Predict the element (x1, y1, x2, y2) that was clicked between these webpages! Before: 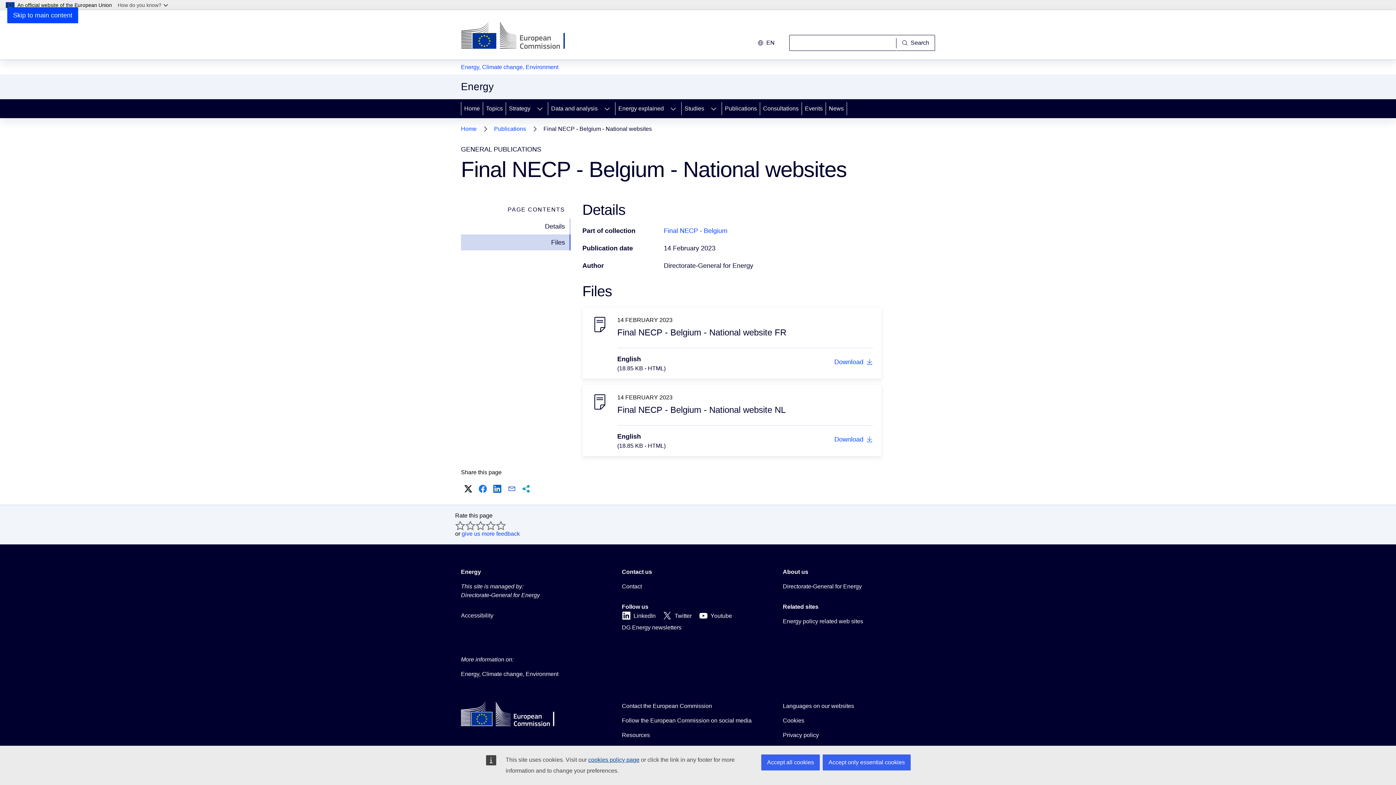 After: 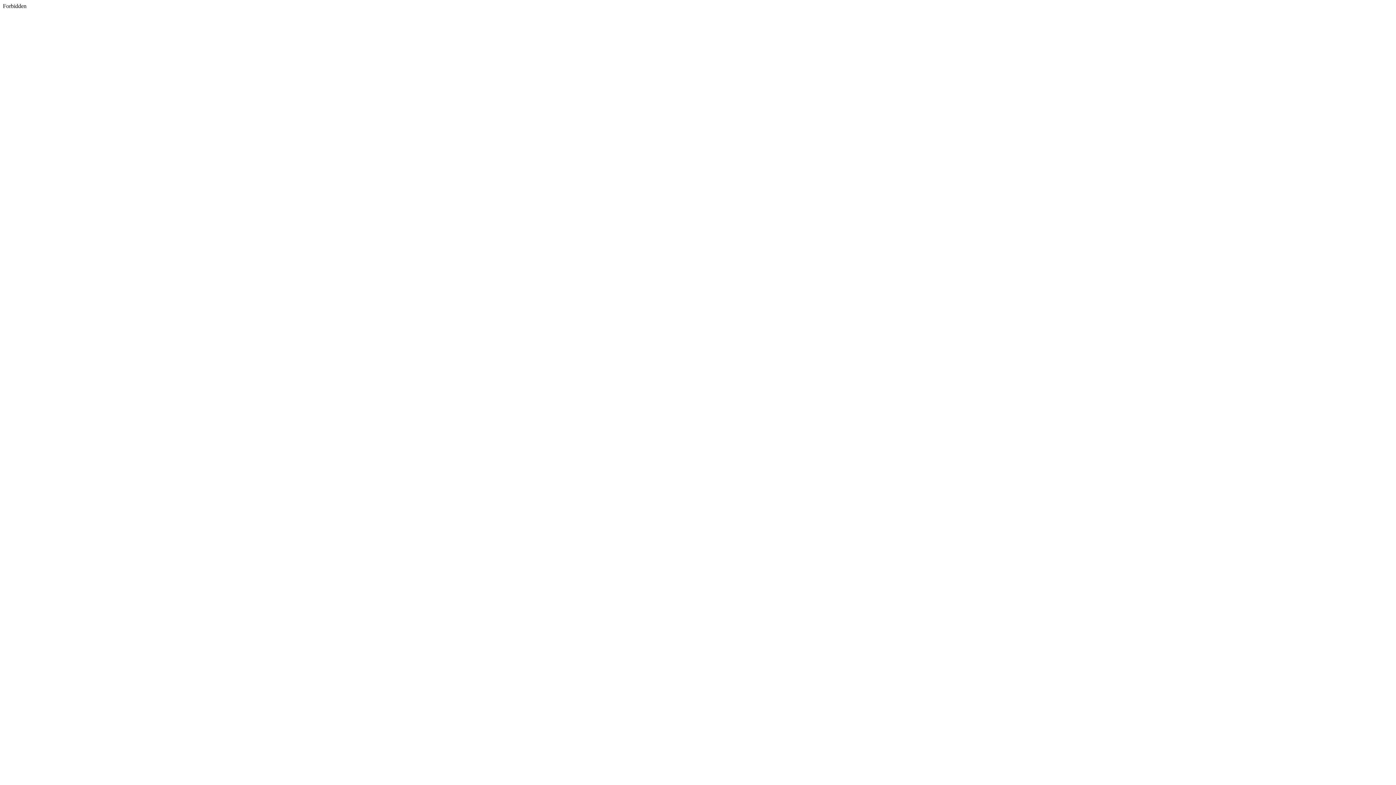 Action: bbox: (462, 483, 474, 494) label: X